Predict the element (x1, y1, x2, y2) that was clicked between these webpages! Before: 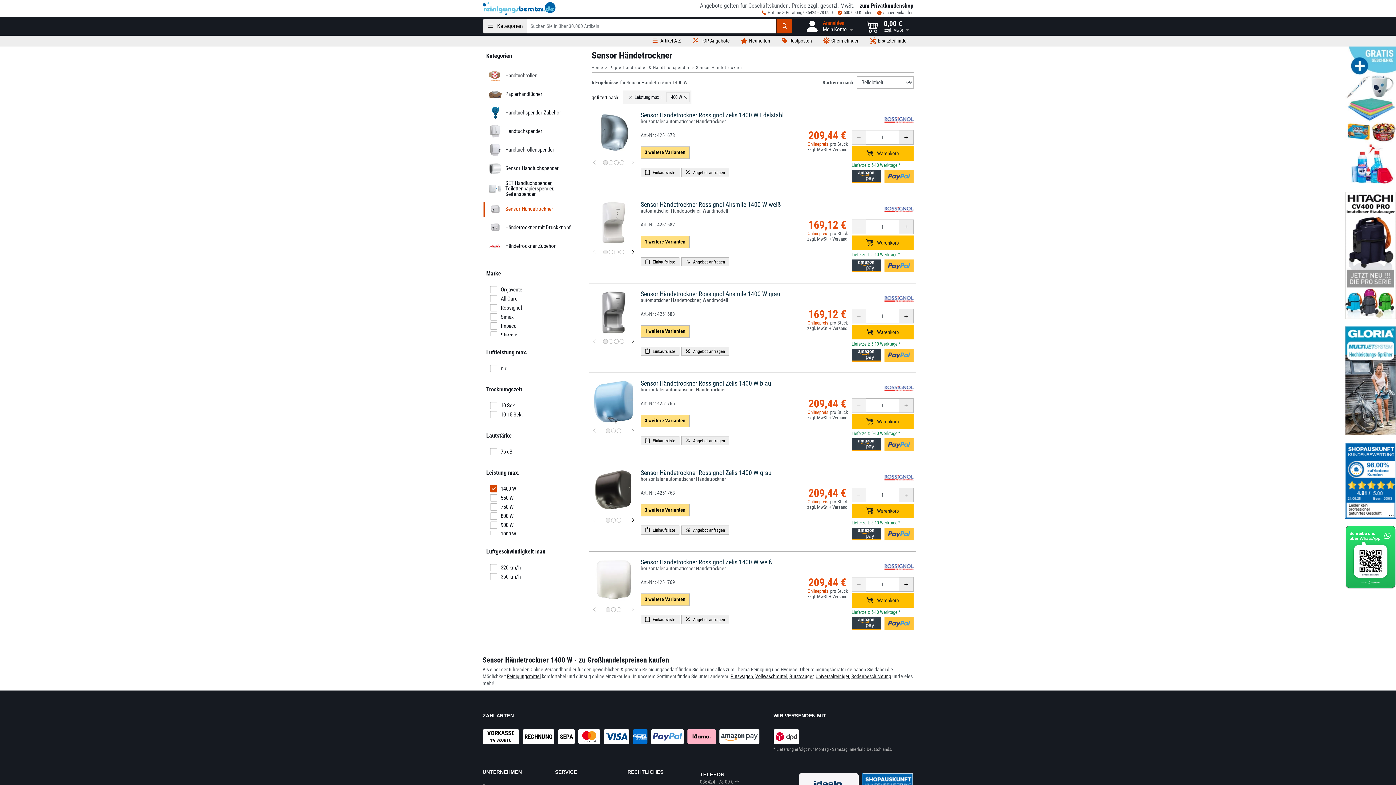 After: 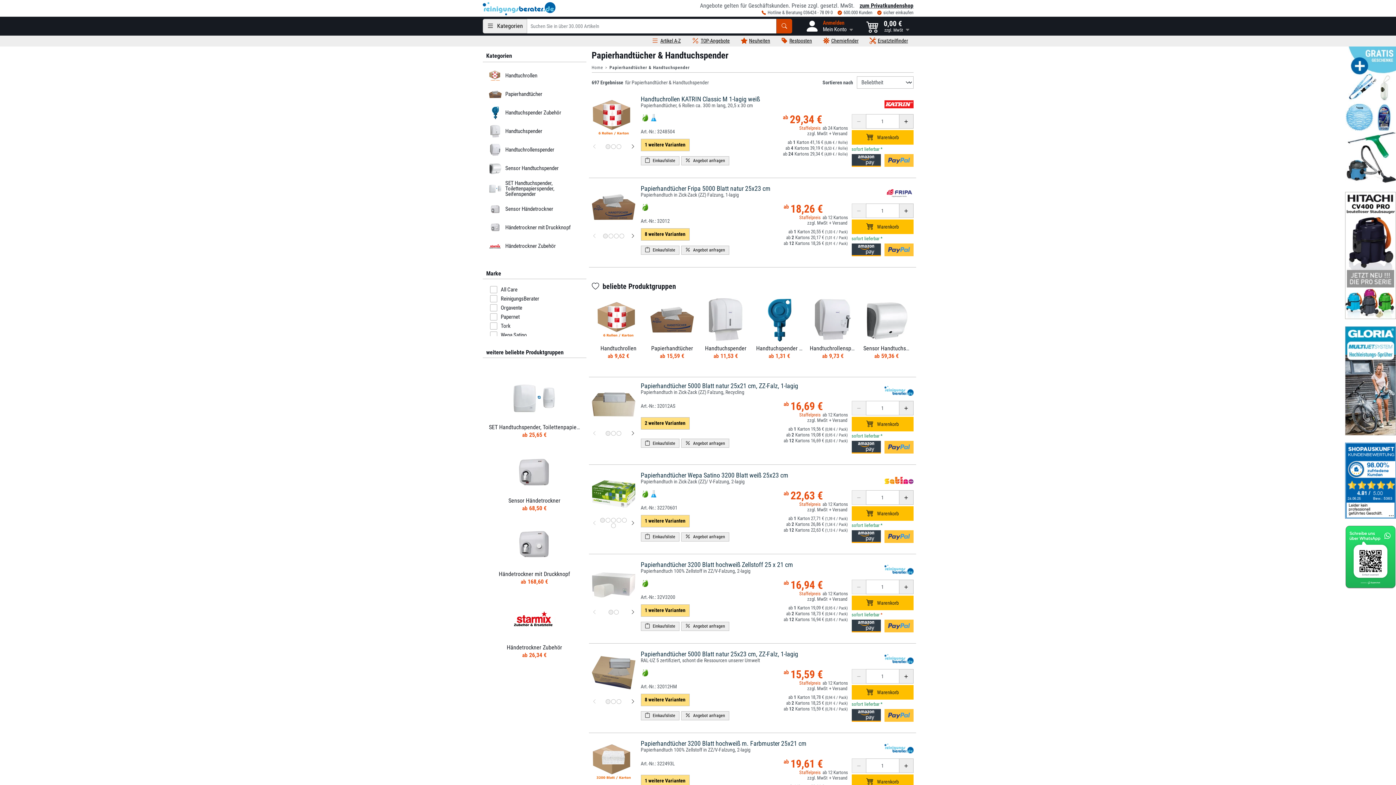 Action: bbox: (483, 201, 585, 216) label: Sensor Händetrockner